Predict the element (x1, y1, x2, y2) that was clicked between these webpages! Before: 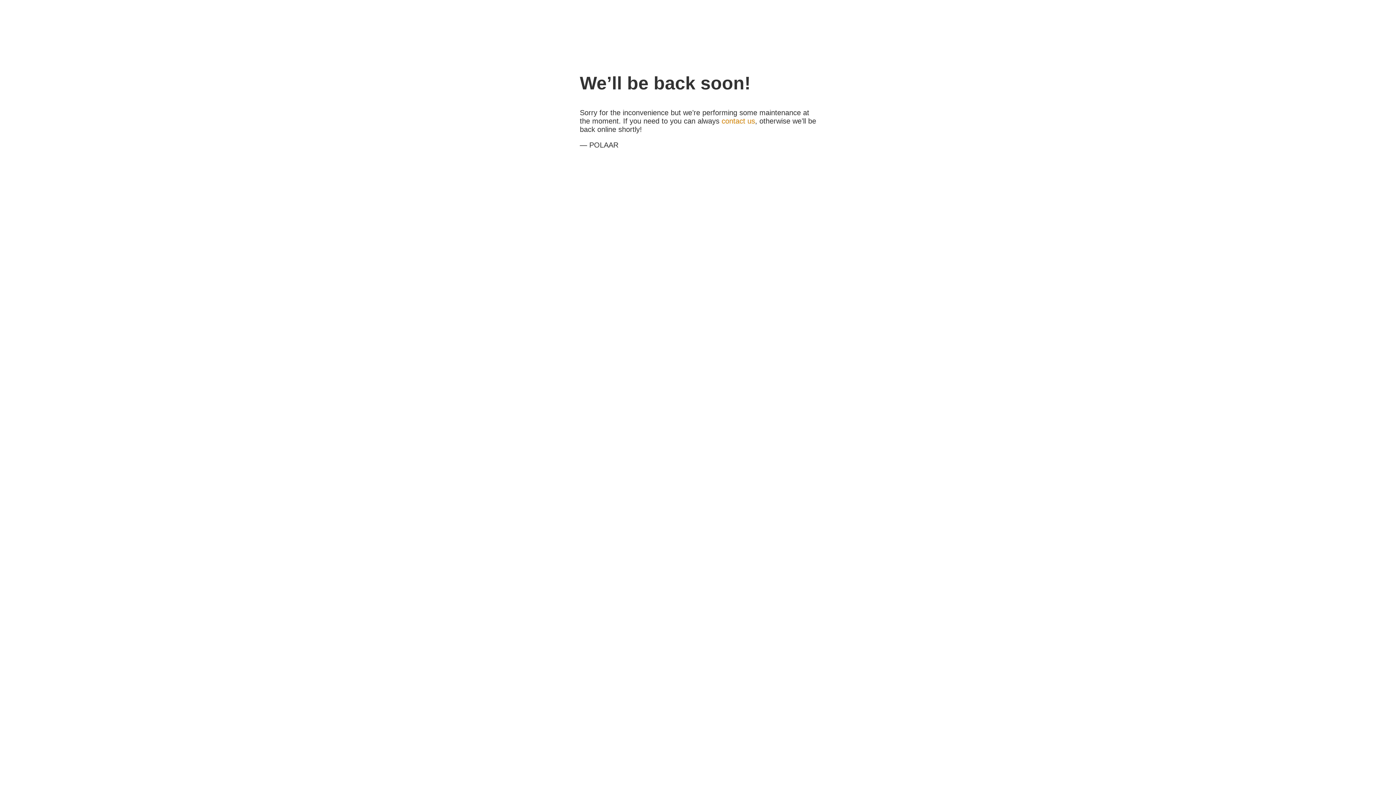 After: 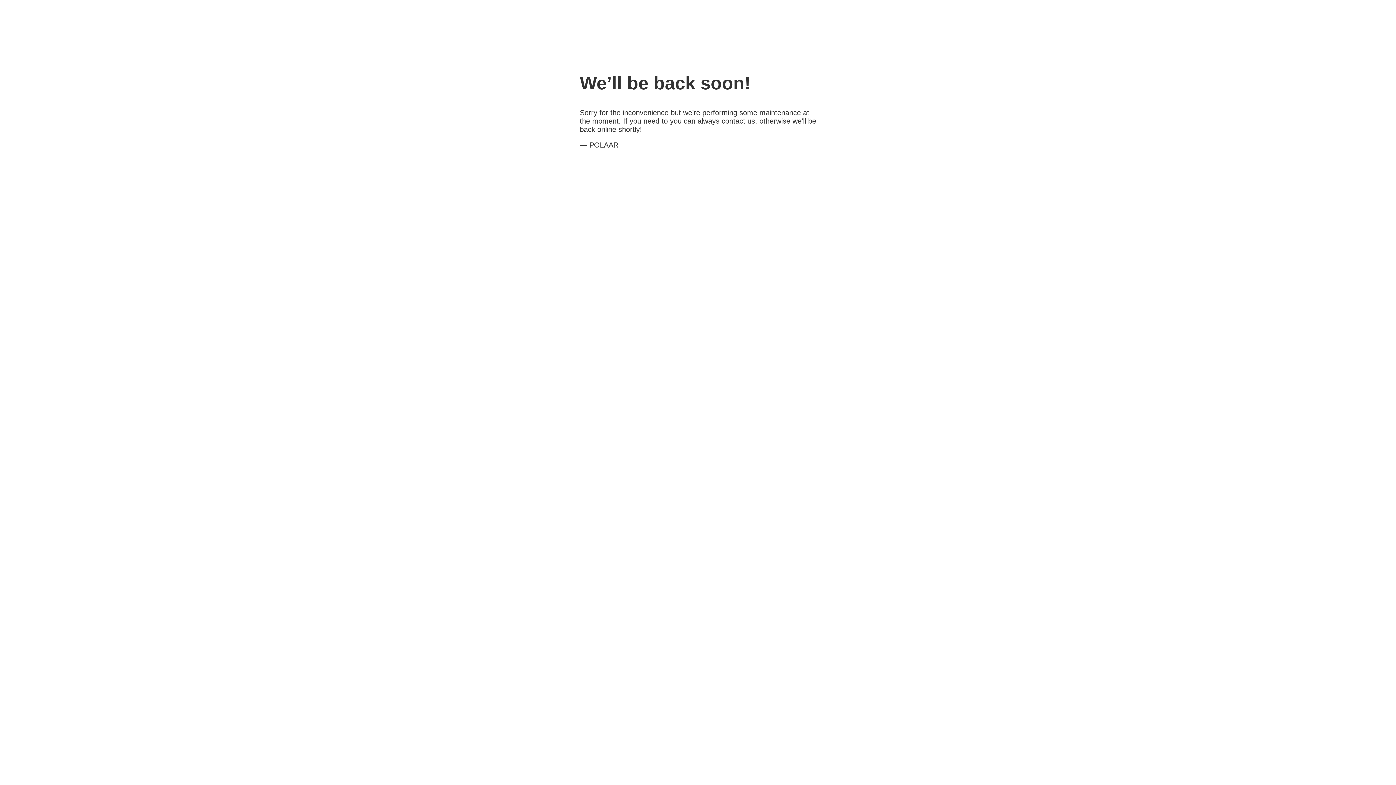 Action: label: contact us bbox: (721, 117, 755, 125)